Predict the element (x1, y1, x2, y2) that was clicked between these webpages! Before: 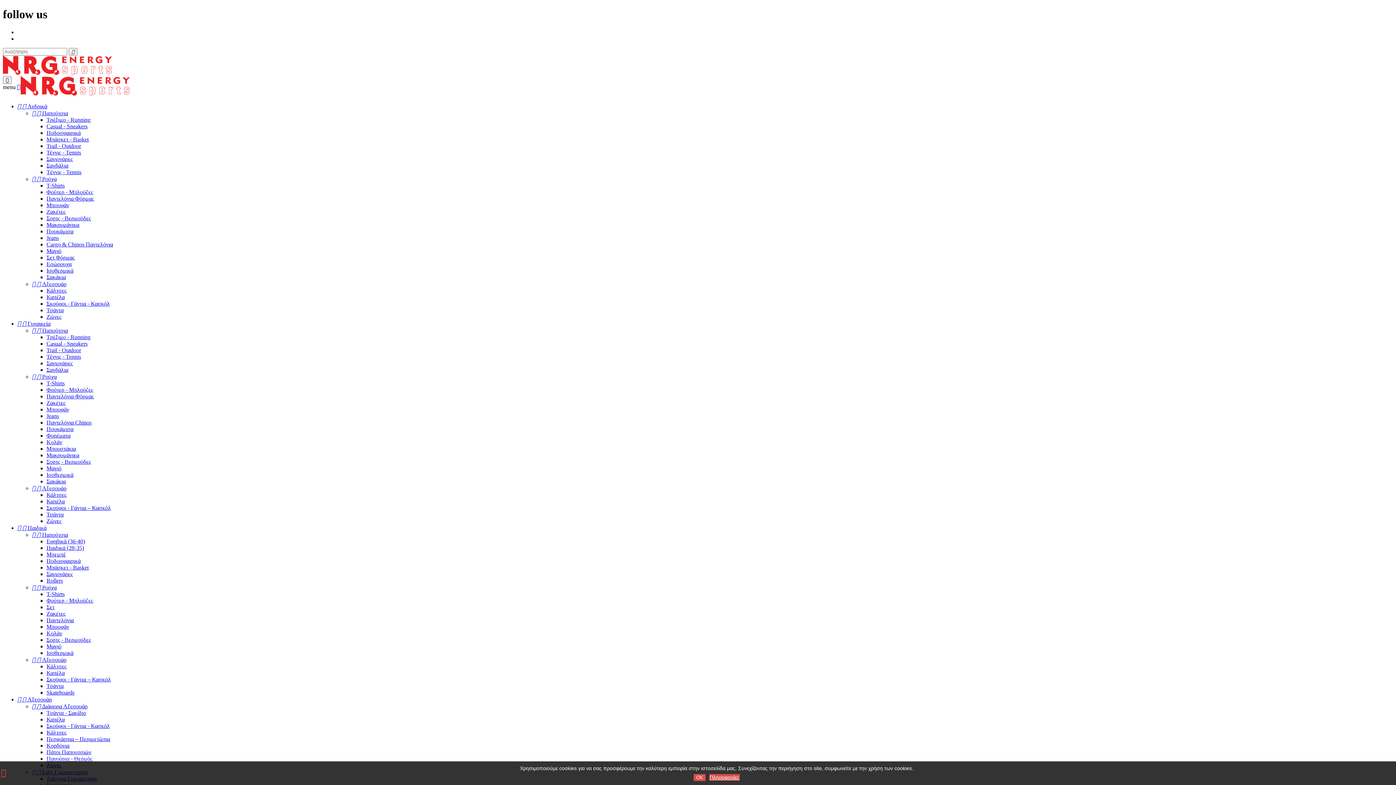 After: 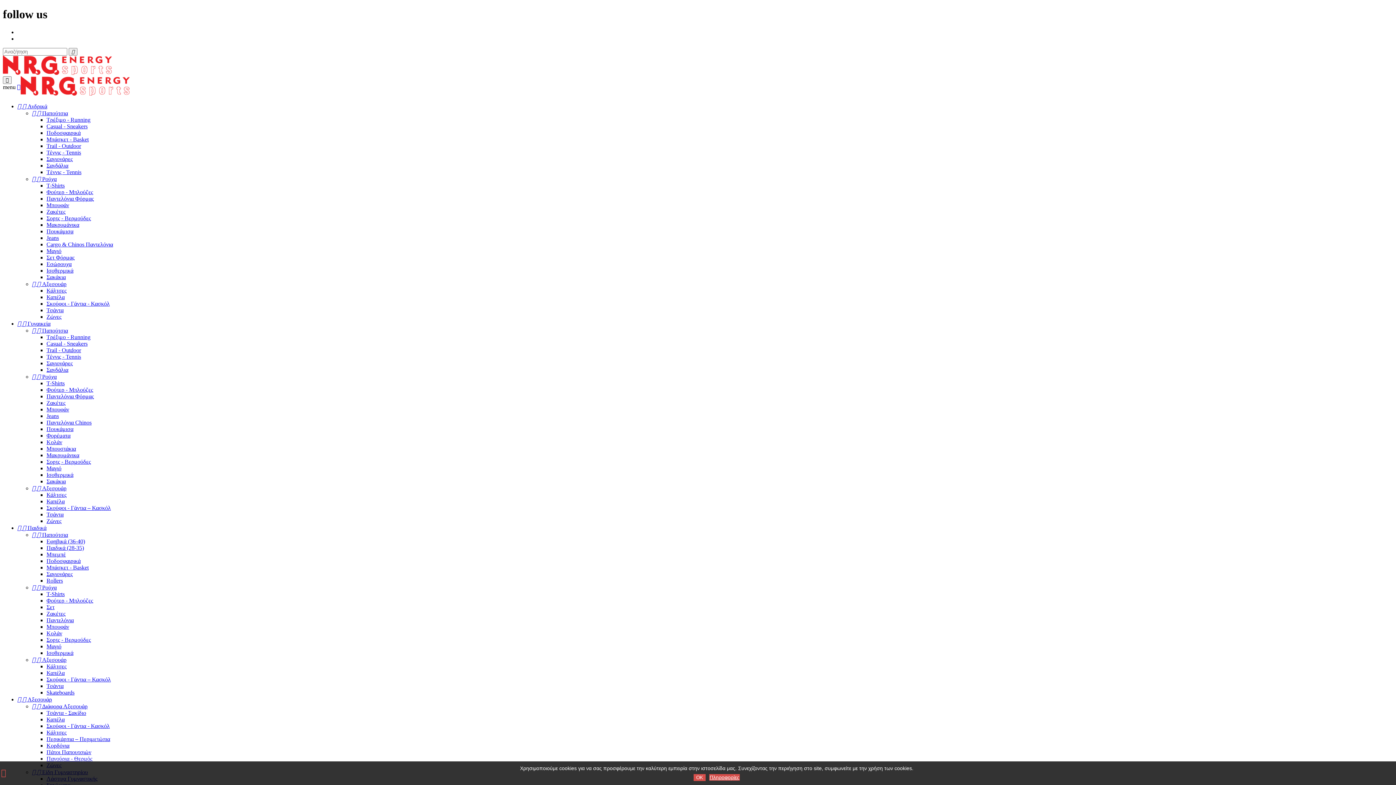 Action: bbox: (46, 465, 61, 471) label: Μαγιό